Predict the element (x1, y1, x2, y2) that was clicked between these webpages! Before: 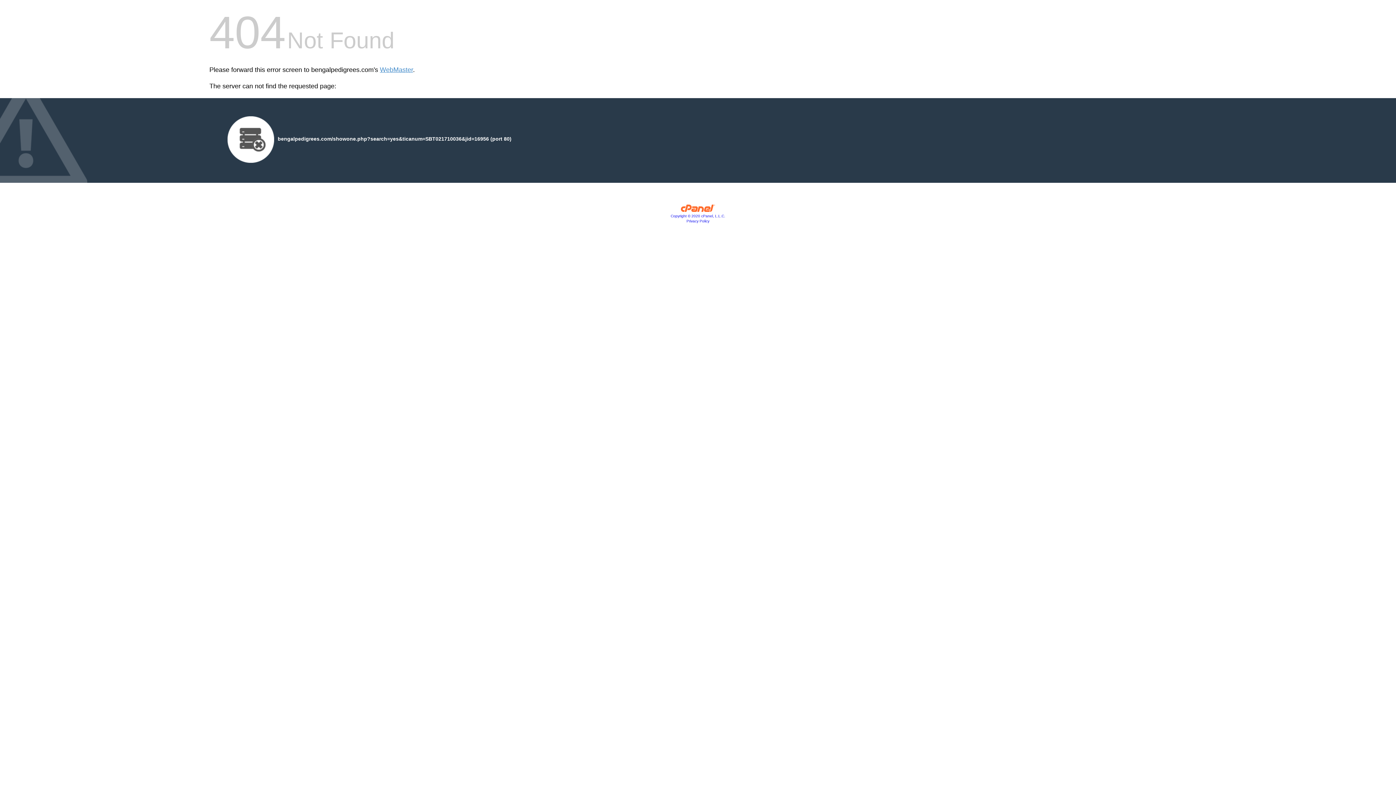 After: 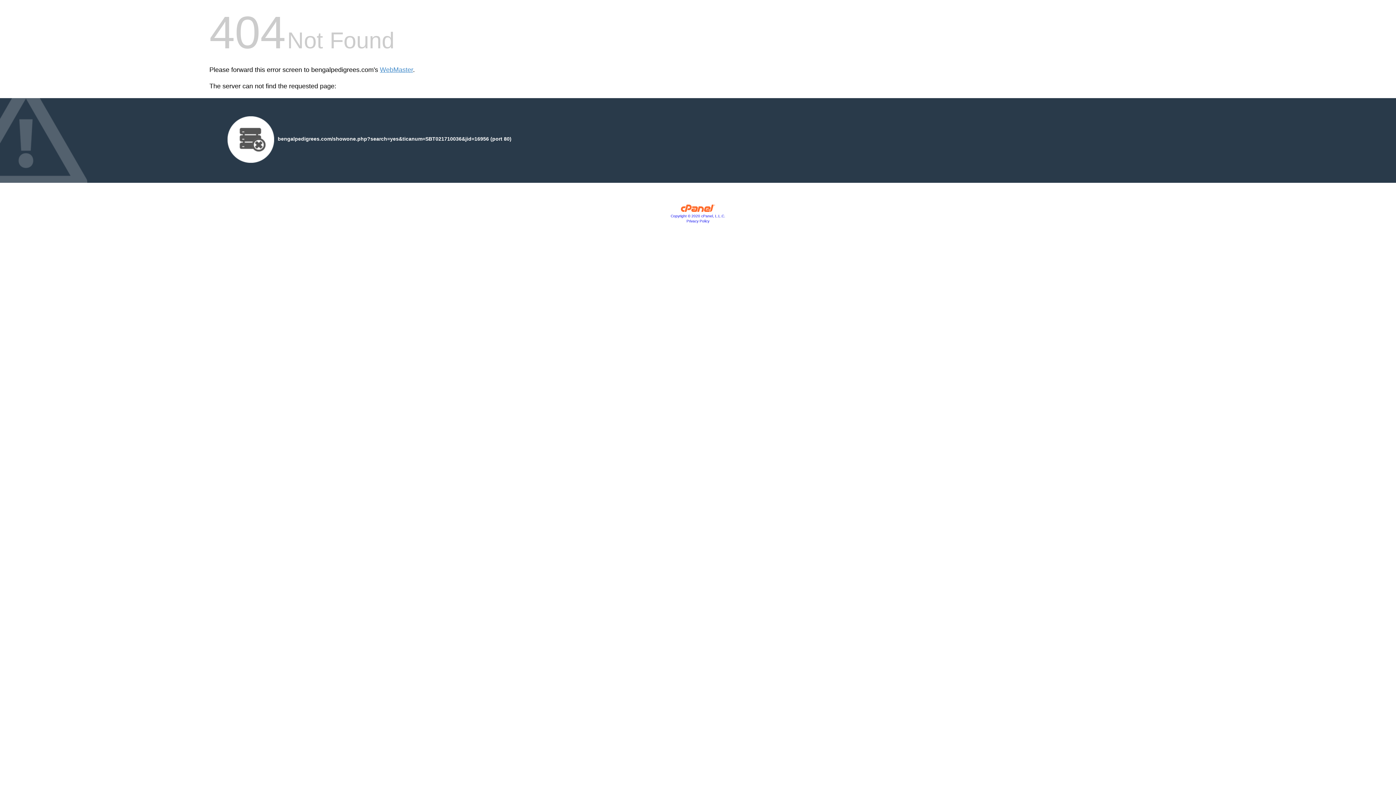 Action: bbox: (680, 207, 715, 213)